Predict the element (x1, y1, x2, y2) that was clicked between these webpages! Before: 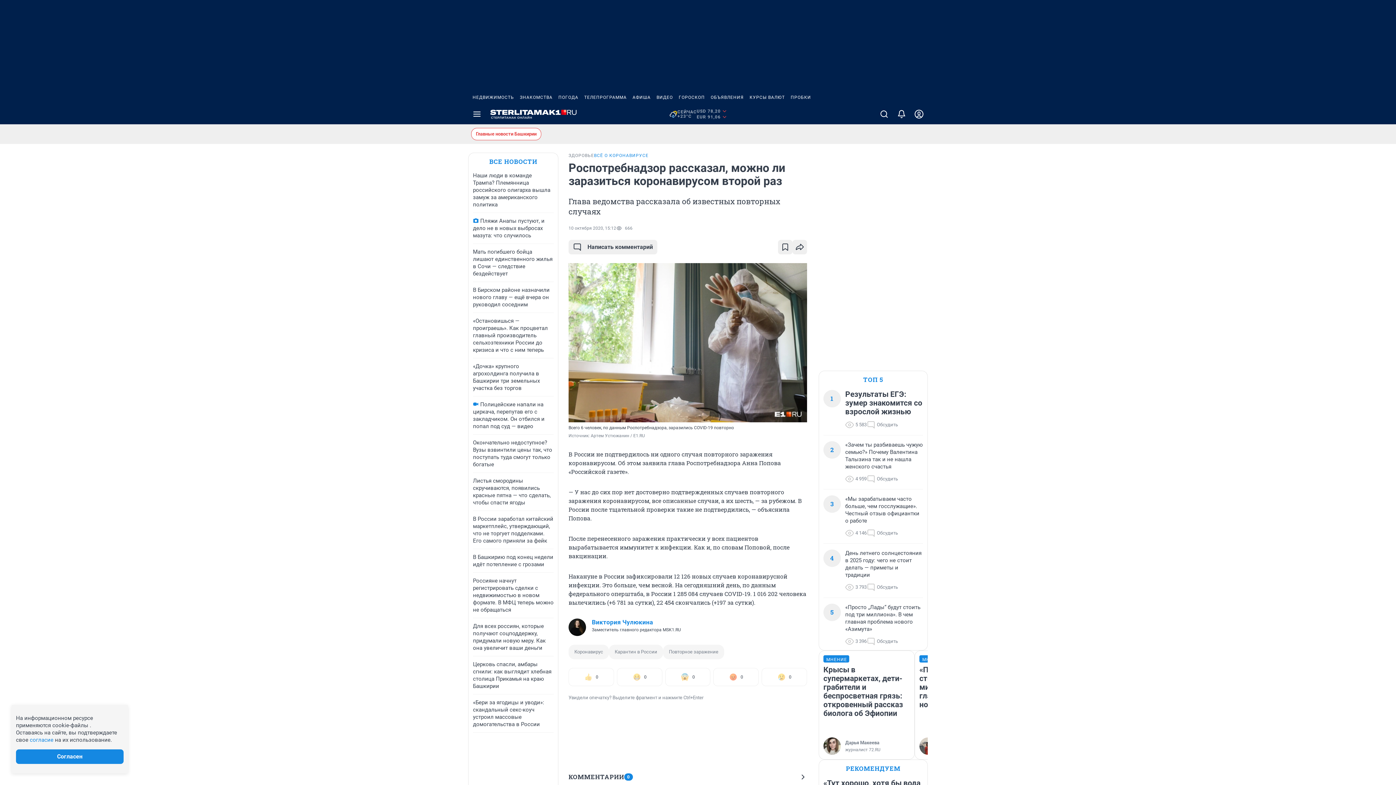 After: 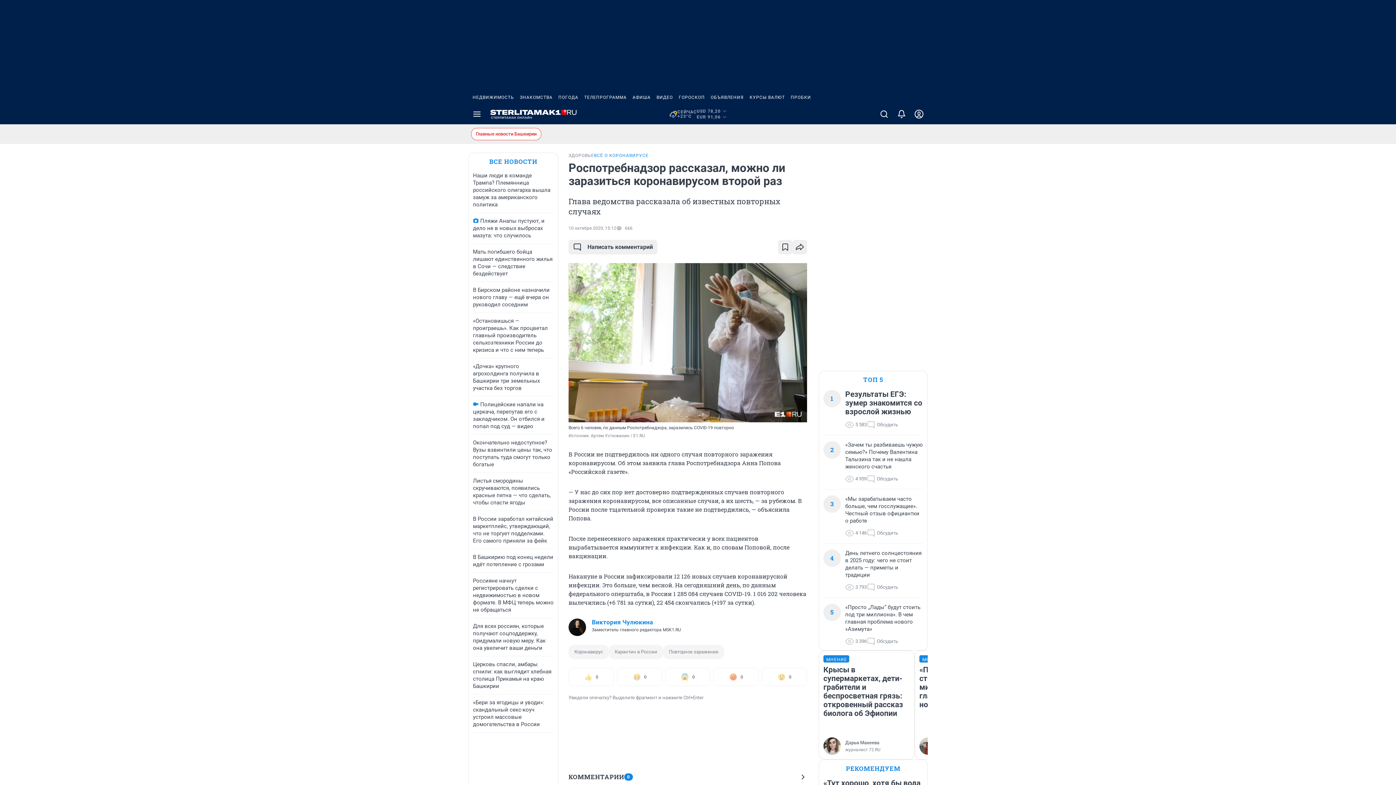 Action: label: ПРОБКИ bbox: (788, 90, 814, 104)